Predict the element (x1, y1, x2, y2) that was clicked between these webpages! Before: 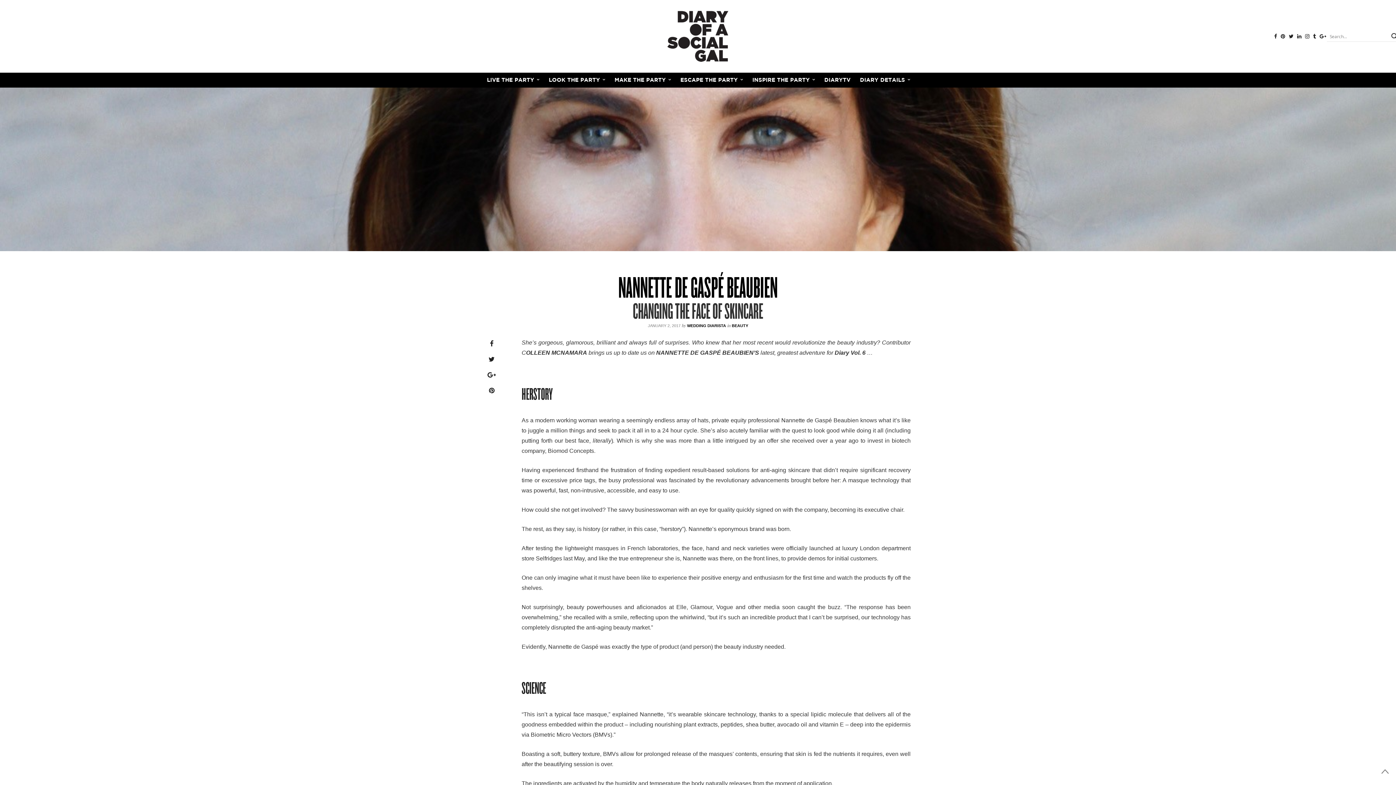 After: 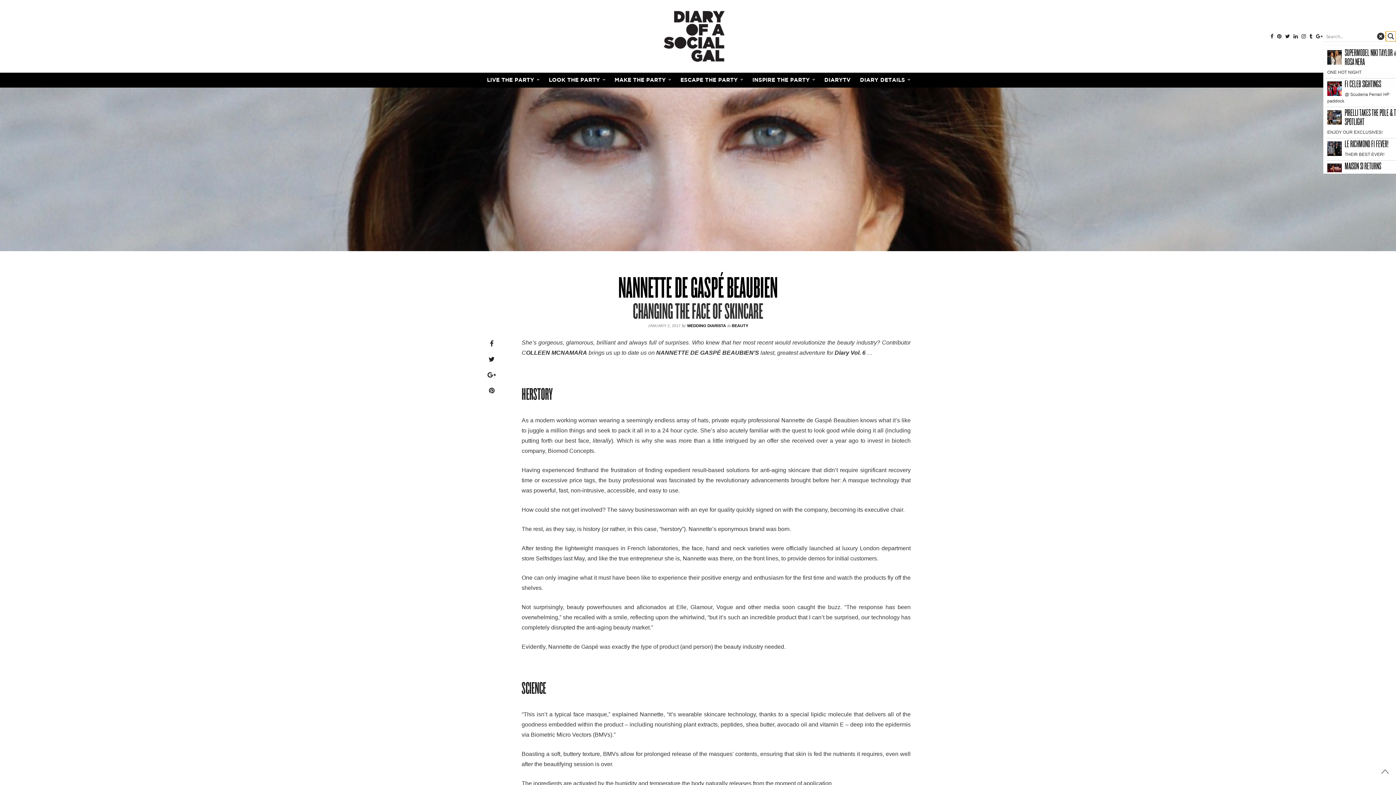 Action: label: Search magnifier button bbox: (1389, 31, 1399, 41)